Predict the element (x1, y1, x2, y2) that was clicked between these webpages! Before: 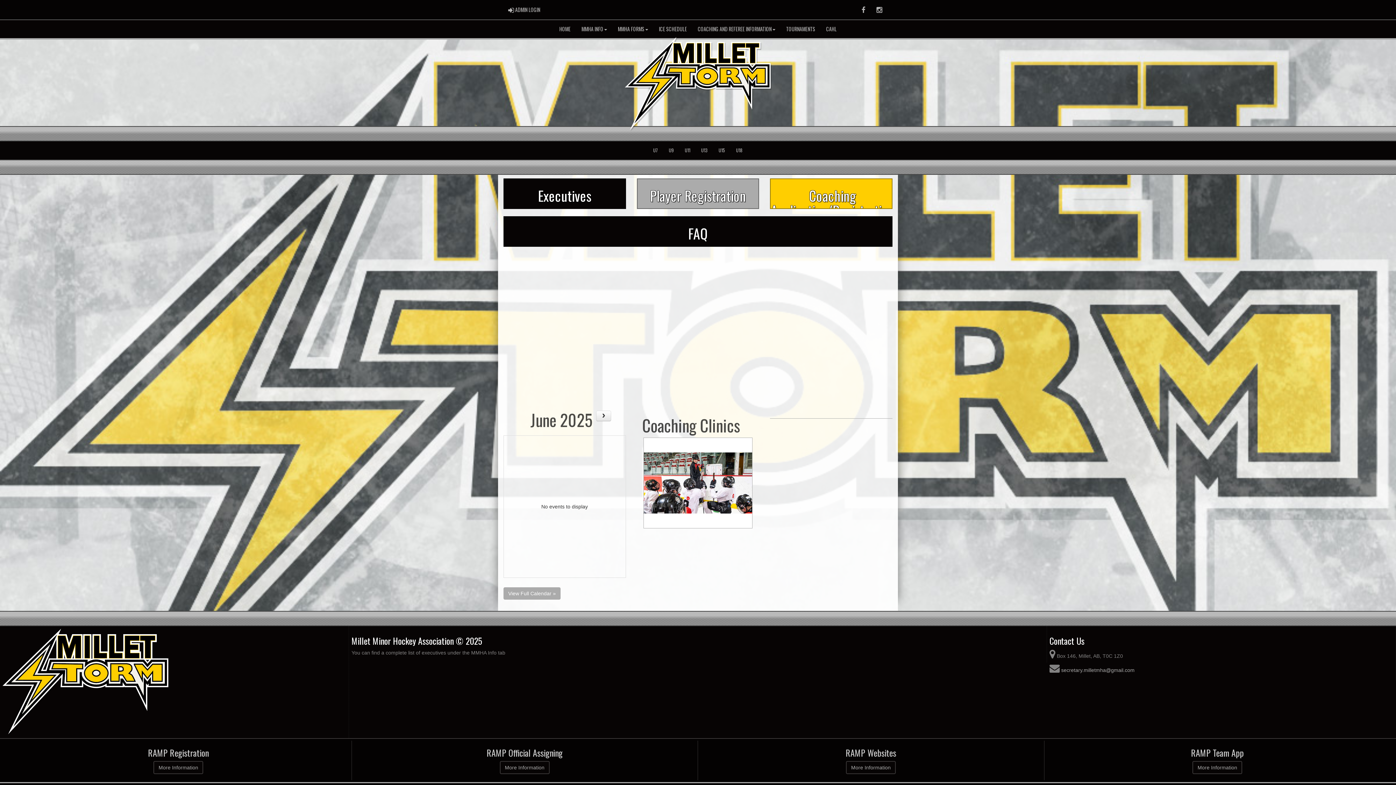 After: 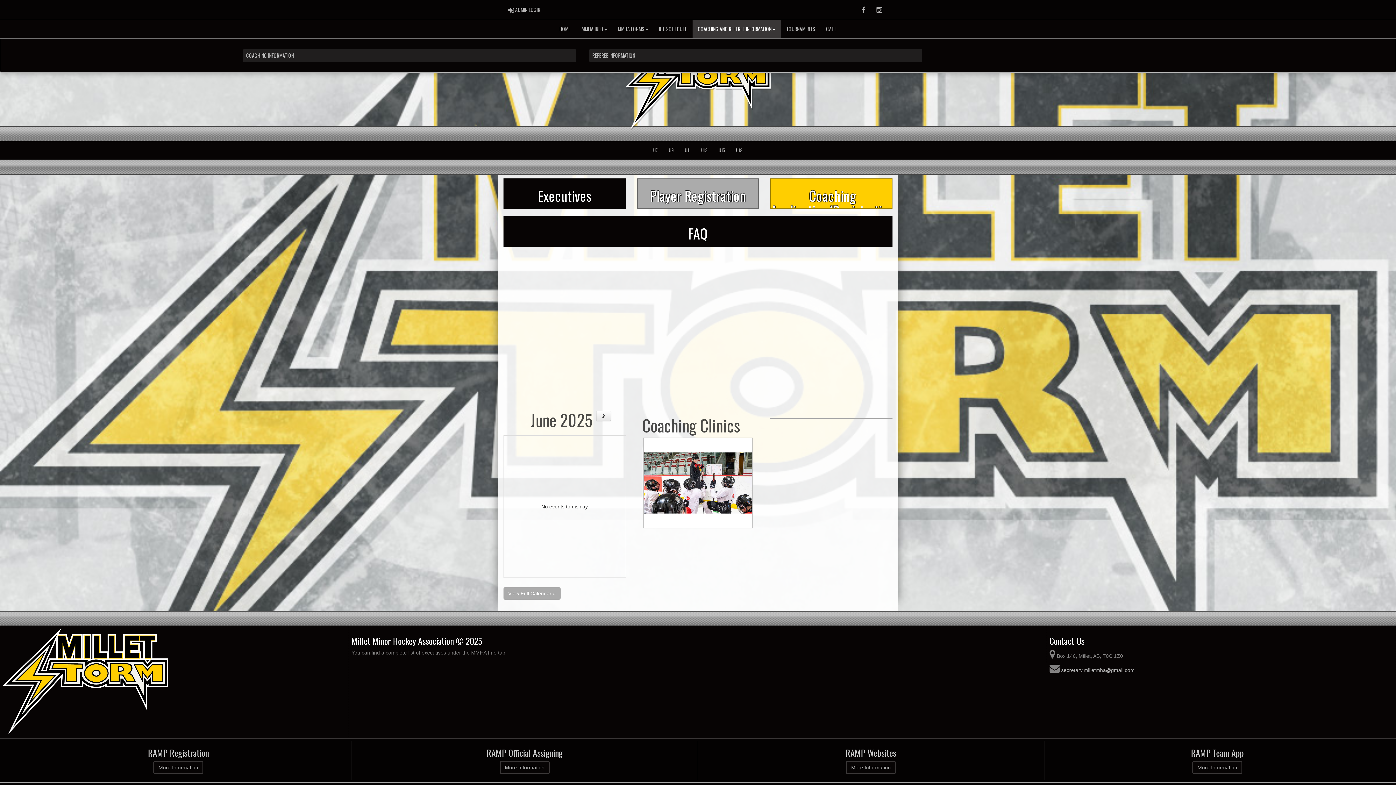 Action: bbox: (692, 20, 780, 38) label: COACHING AND REFEREE INFORMATION